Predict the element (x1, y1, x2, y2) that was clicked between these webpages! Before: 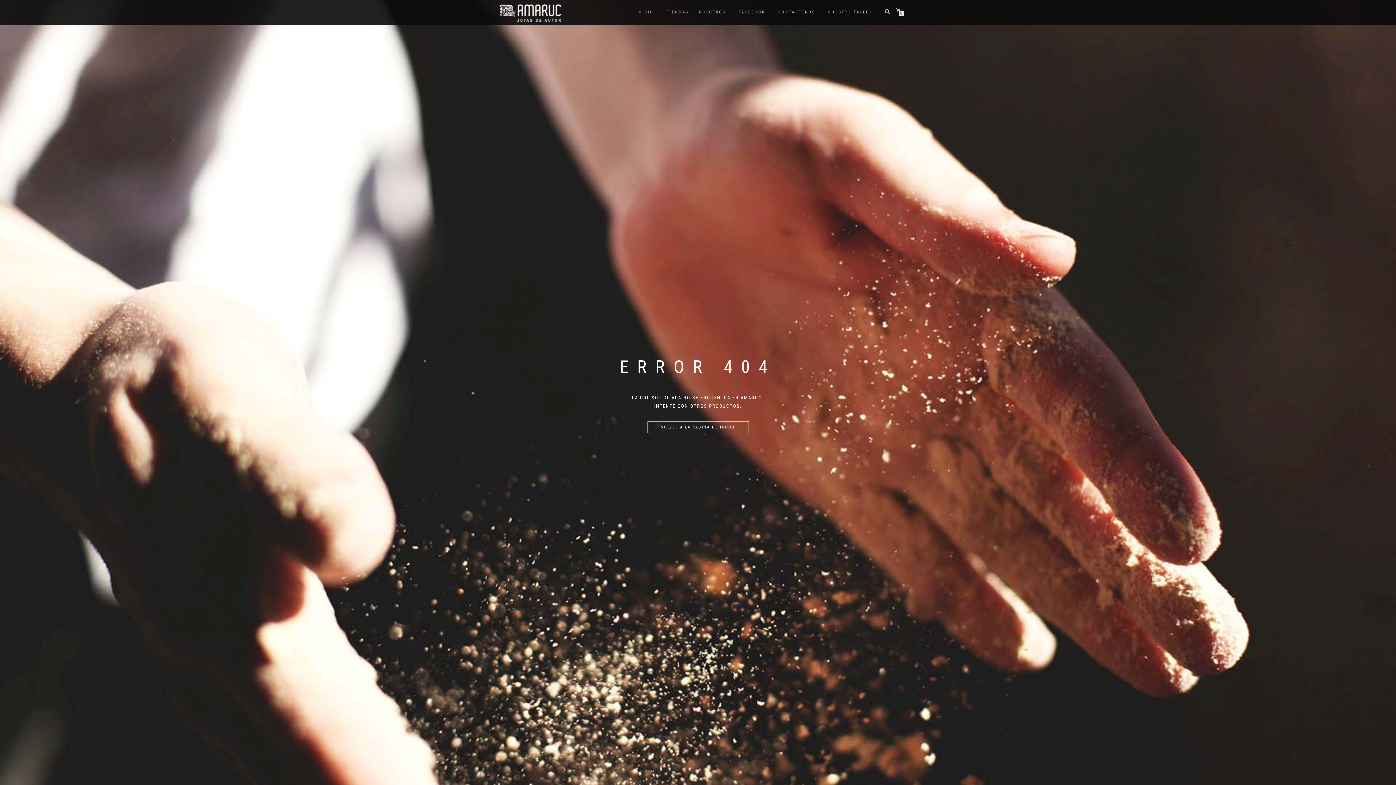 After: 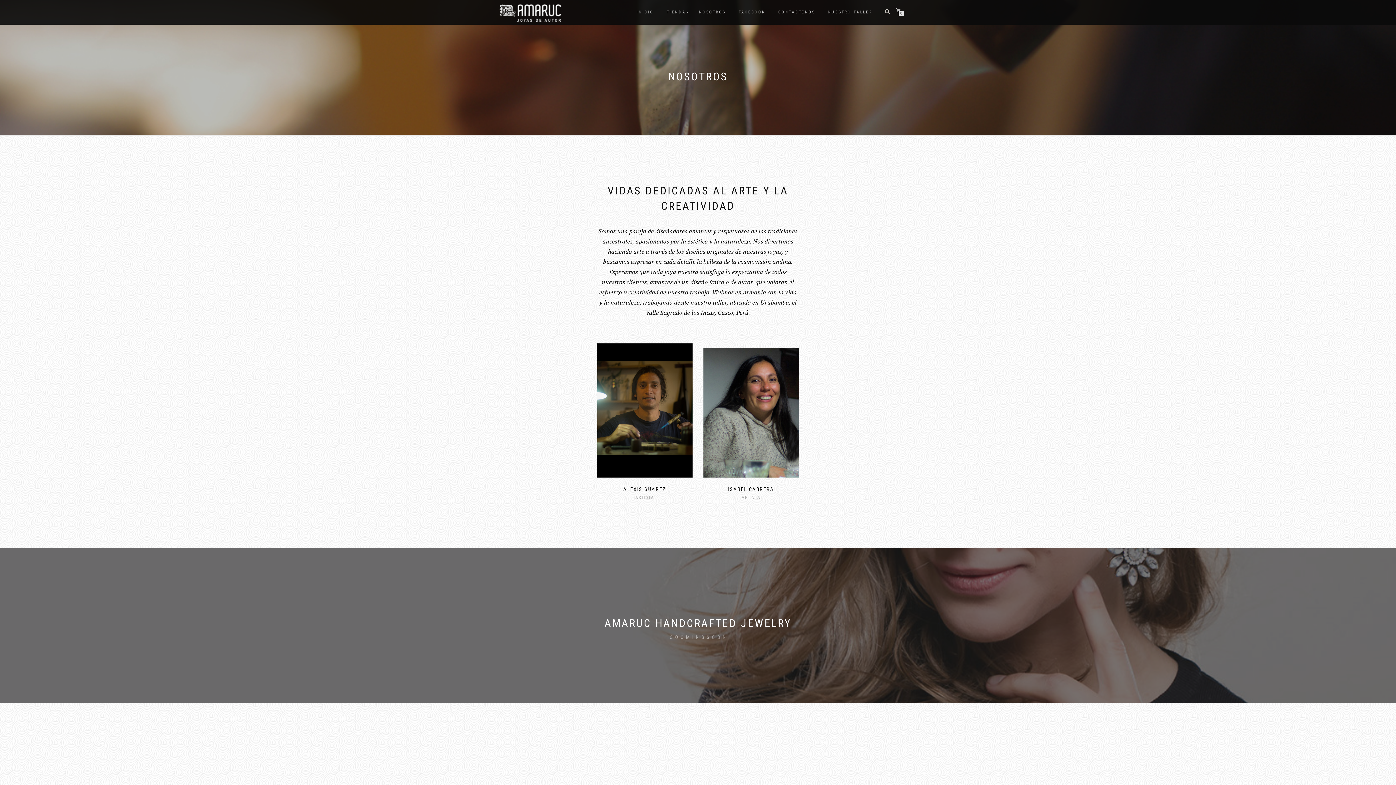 Action: label: NOSOTROS bbox: (693, 7, 731, 17)